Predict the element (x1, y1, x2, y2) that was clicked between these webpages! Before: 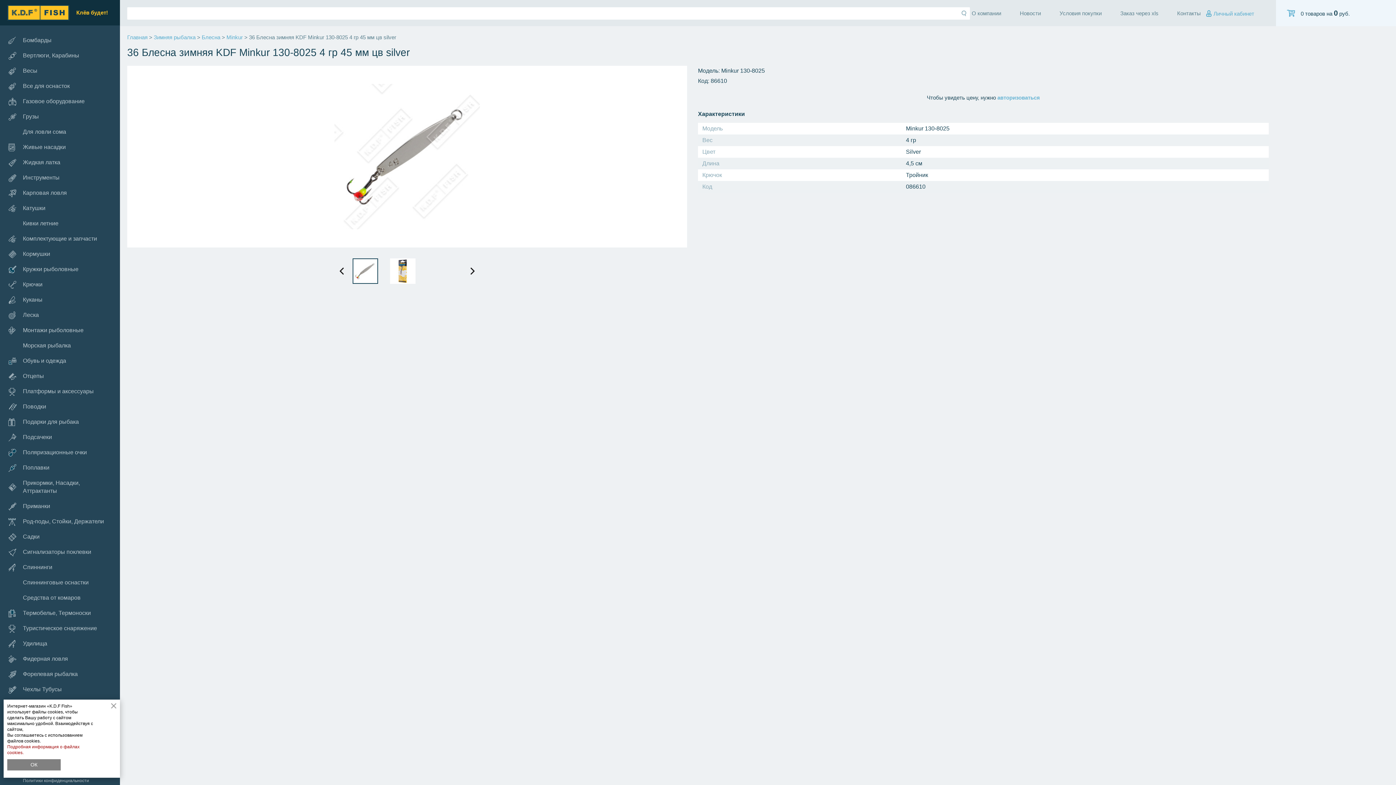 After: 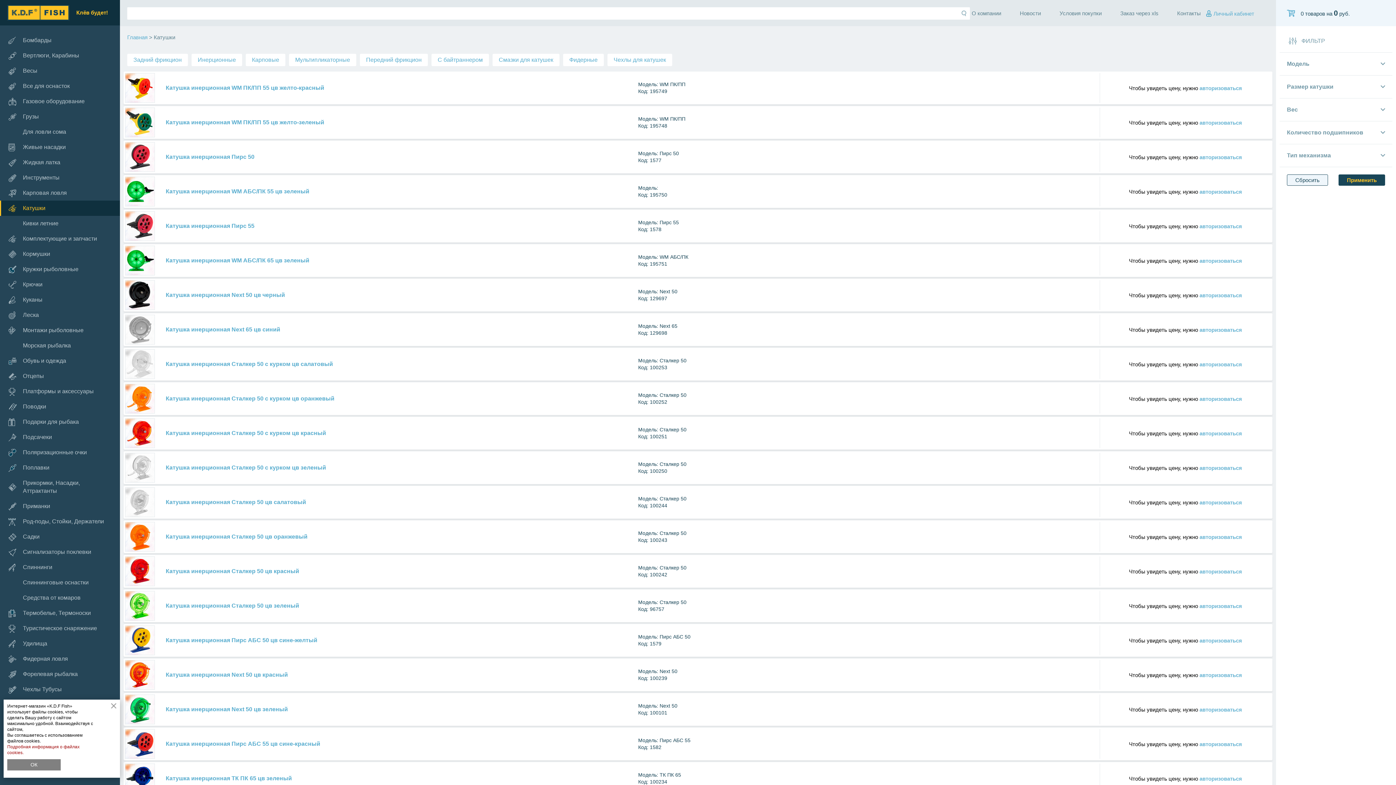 Action: bbox: (0, 200, 120, 216) label: Катушки